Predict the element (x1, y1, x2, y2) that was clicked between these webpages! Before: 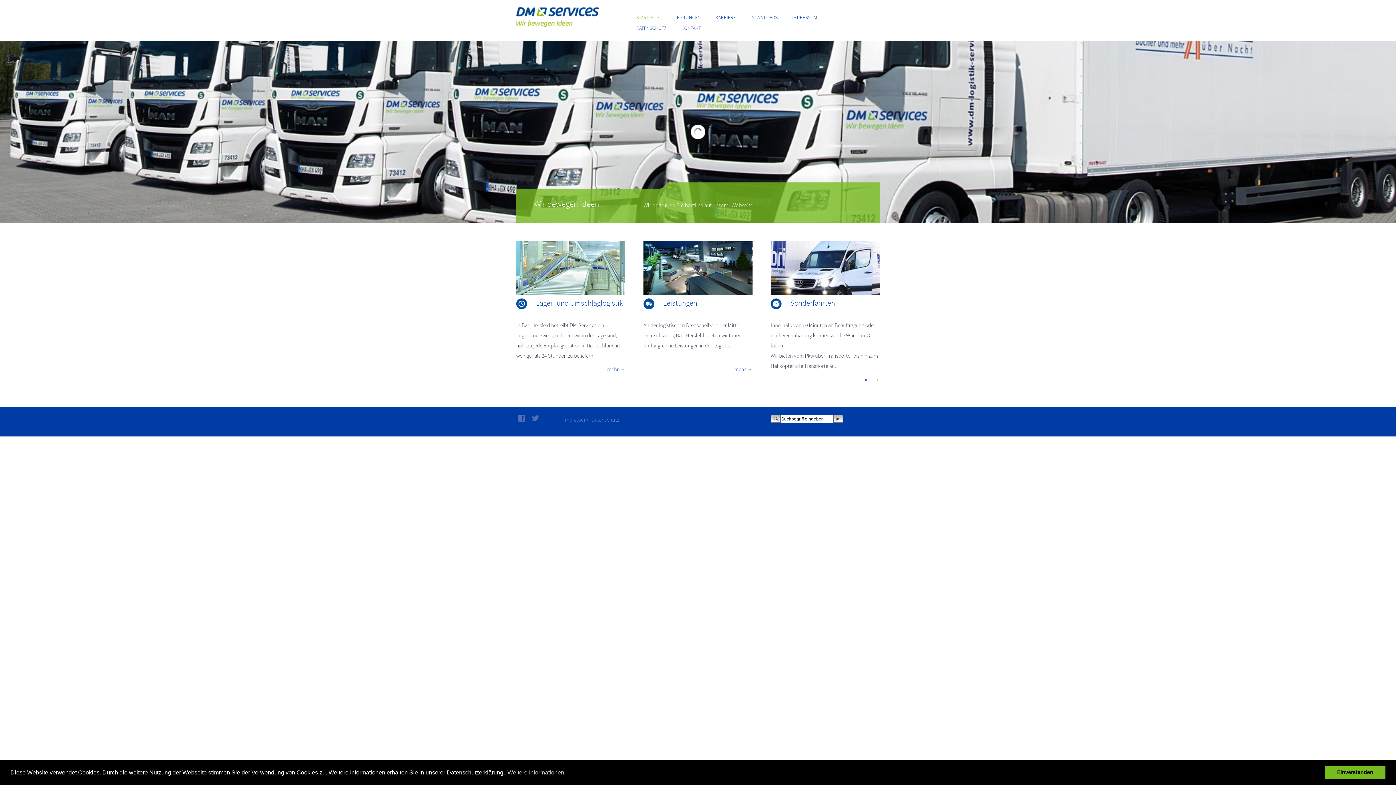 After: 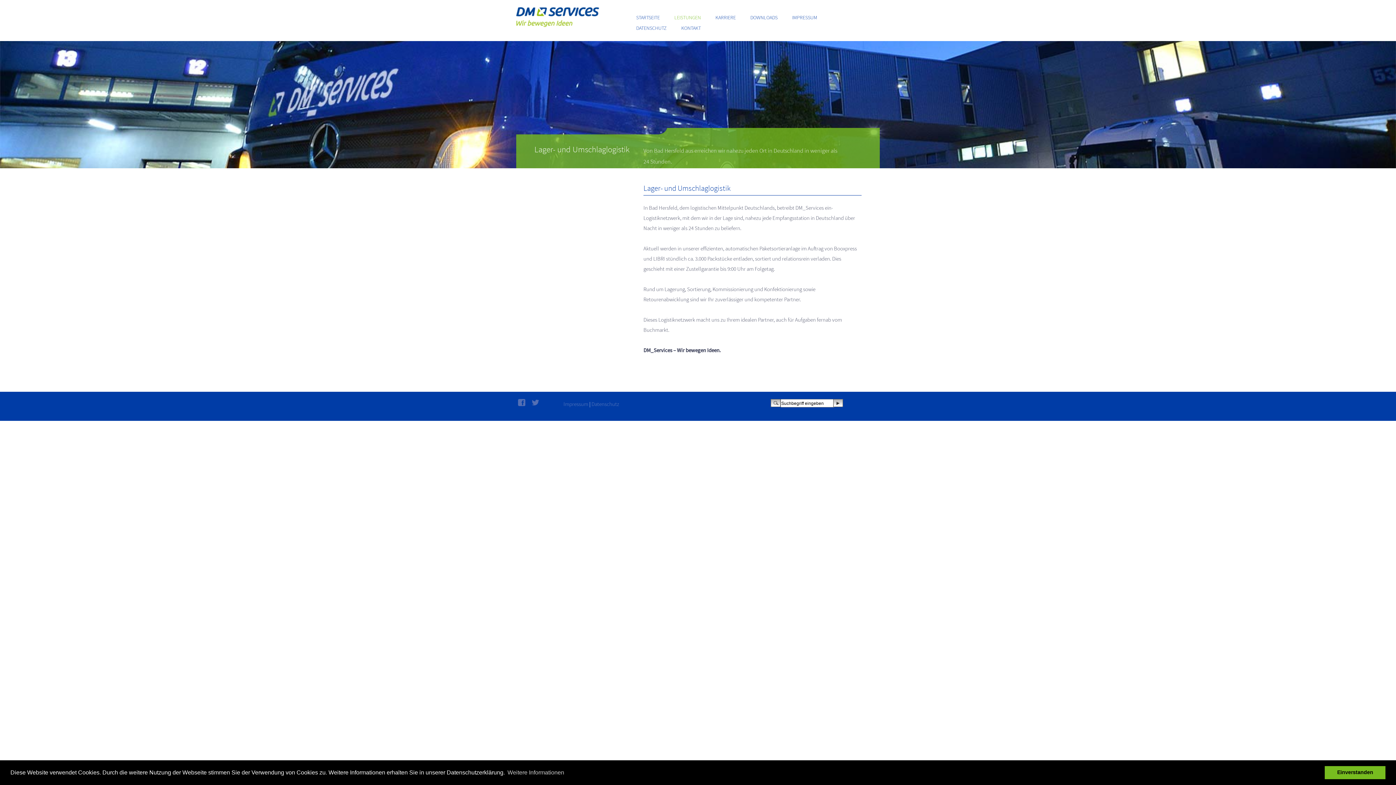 Action: bbox: (516, 291, 627, 296)